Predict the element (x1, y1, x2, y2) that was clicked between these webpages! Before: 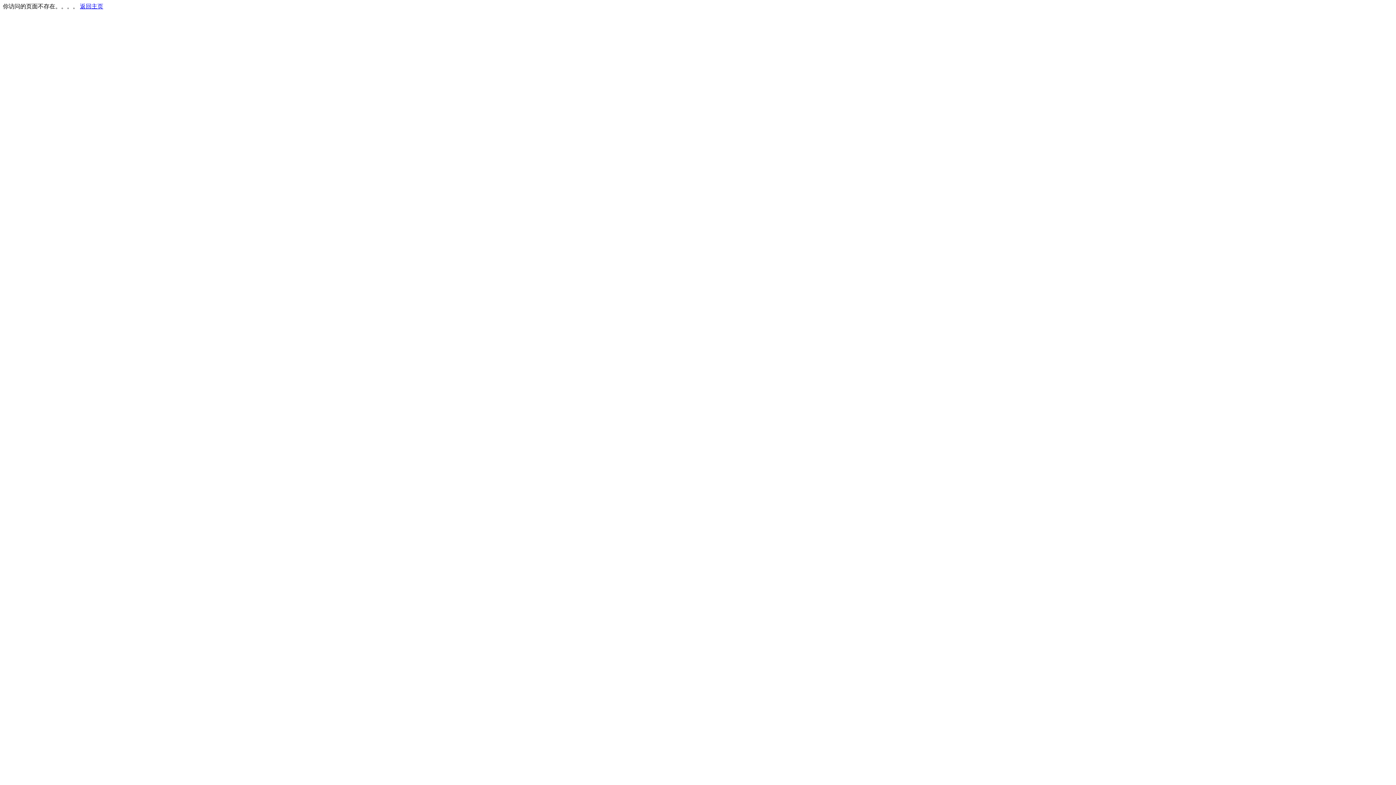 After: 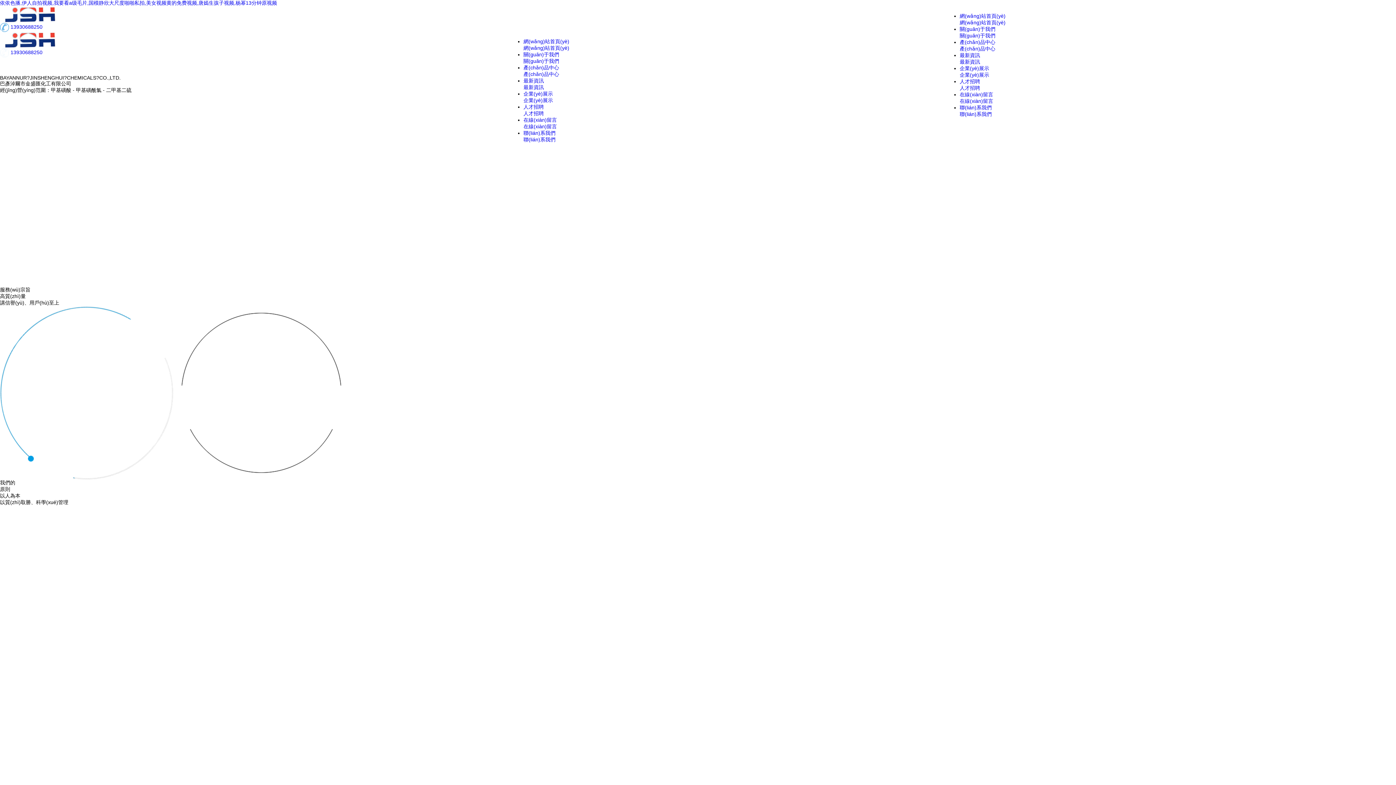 Action: label: 返回主页 bbox: (80, 3, 103, 9)